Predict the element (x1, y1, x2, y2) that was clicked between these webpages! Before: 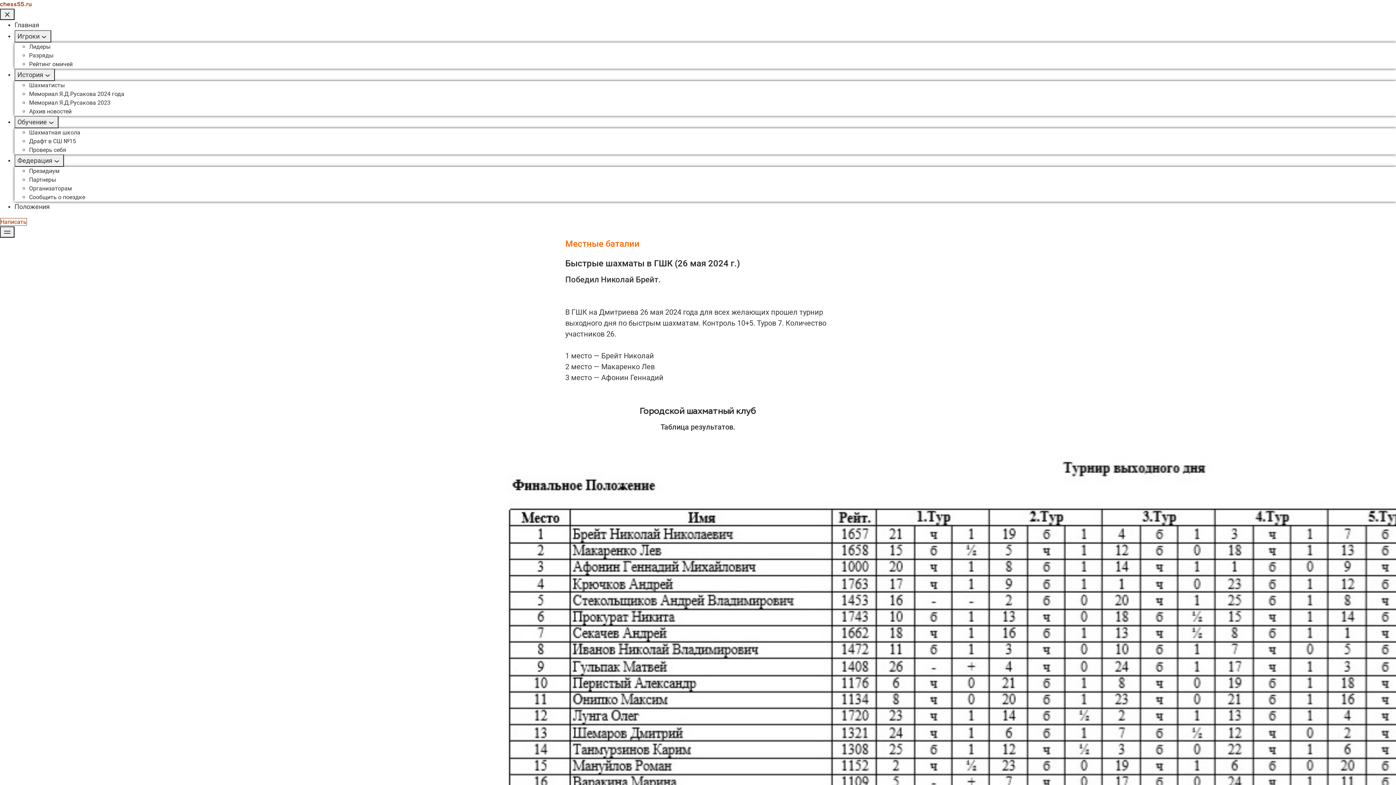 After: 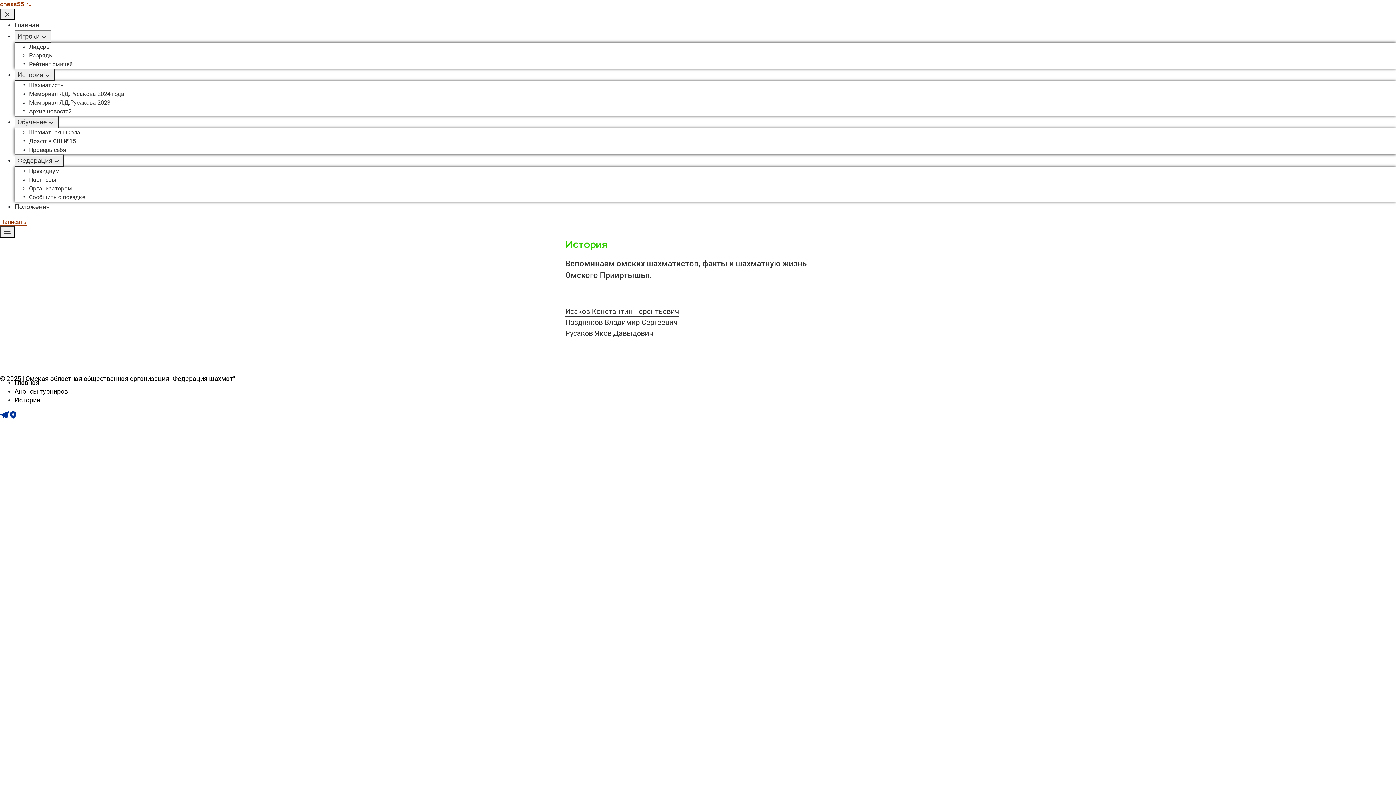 Action: bbox: (29, 81, 64, 88) label: Шахматисты